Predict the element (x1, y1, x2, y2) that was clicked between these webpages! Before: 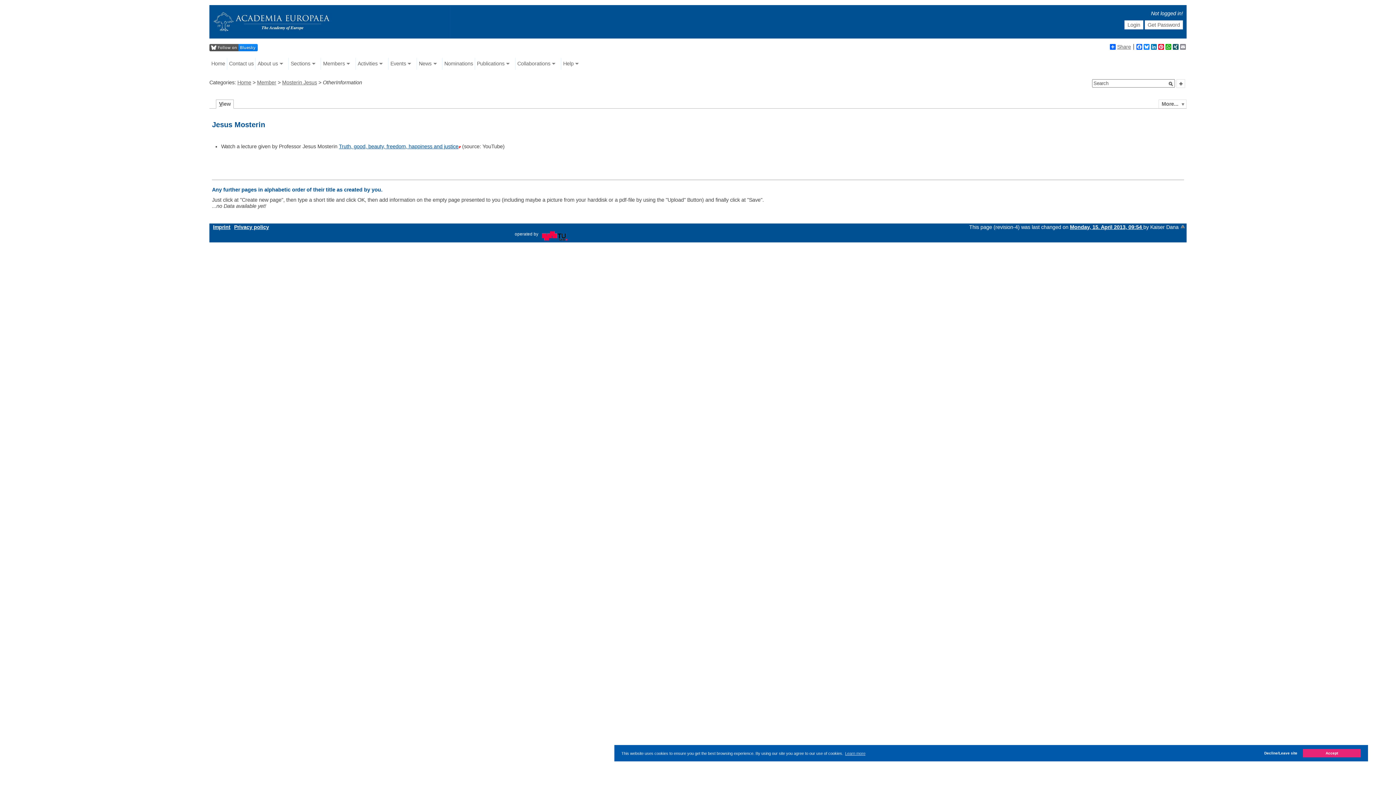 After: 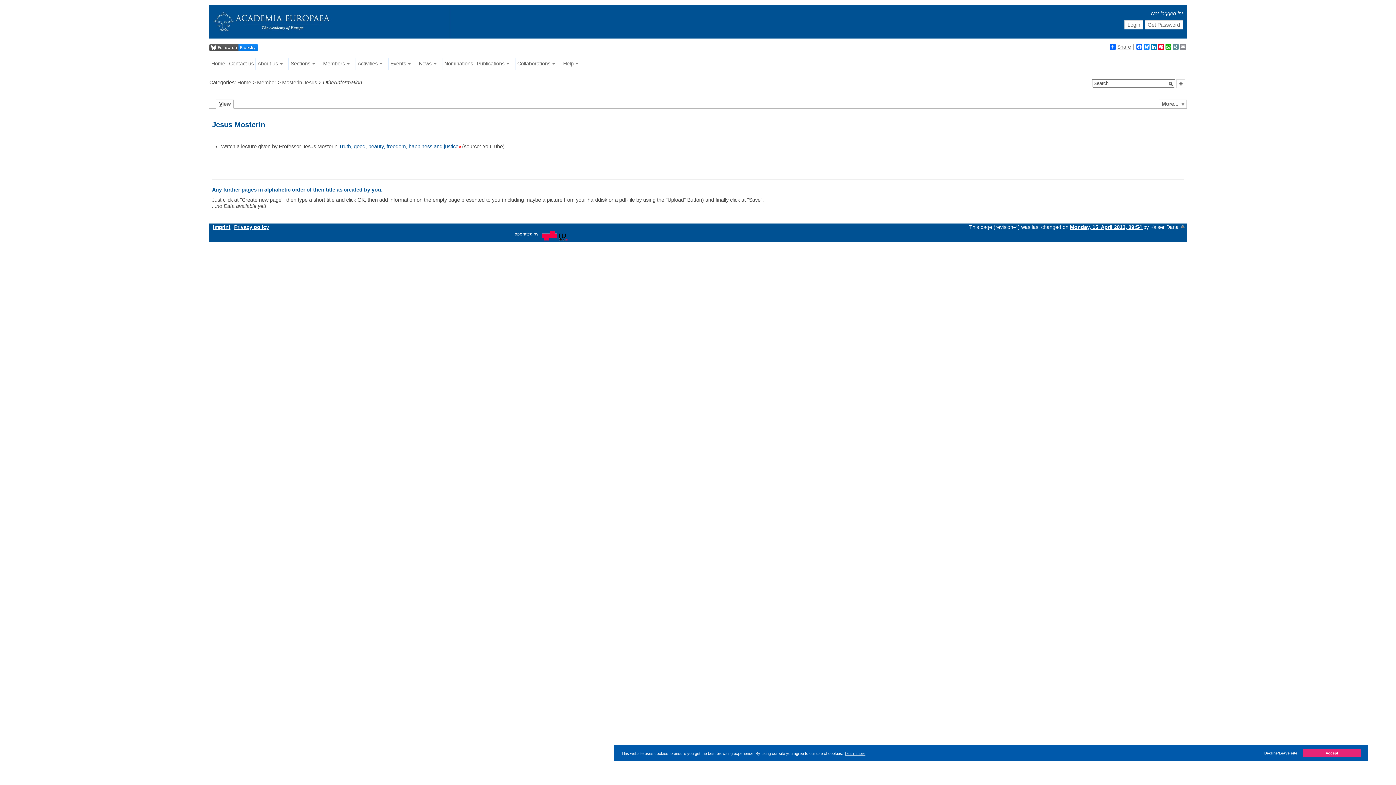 Action: bbox: (1172, 43, 1179, 49) label: XING